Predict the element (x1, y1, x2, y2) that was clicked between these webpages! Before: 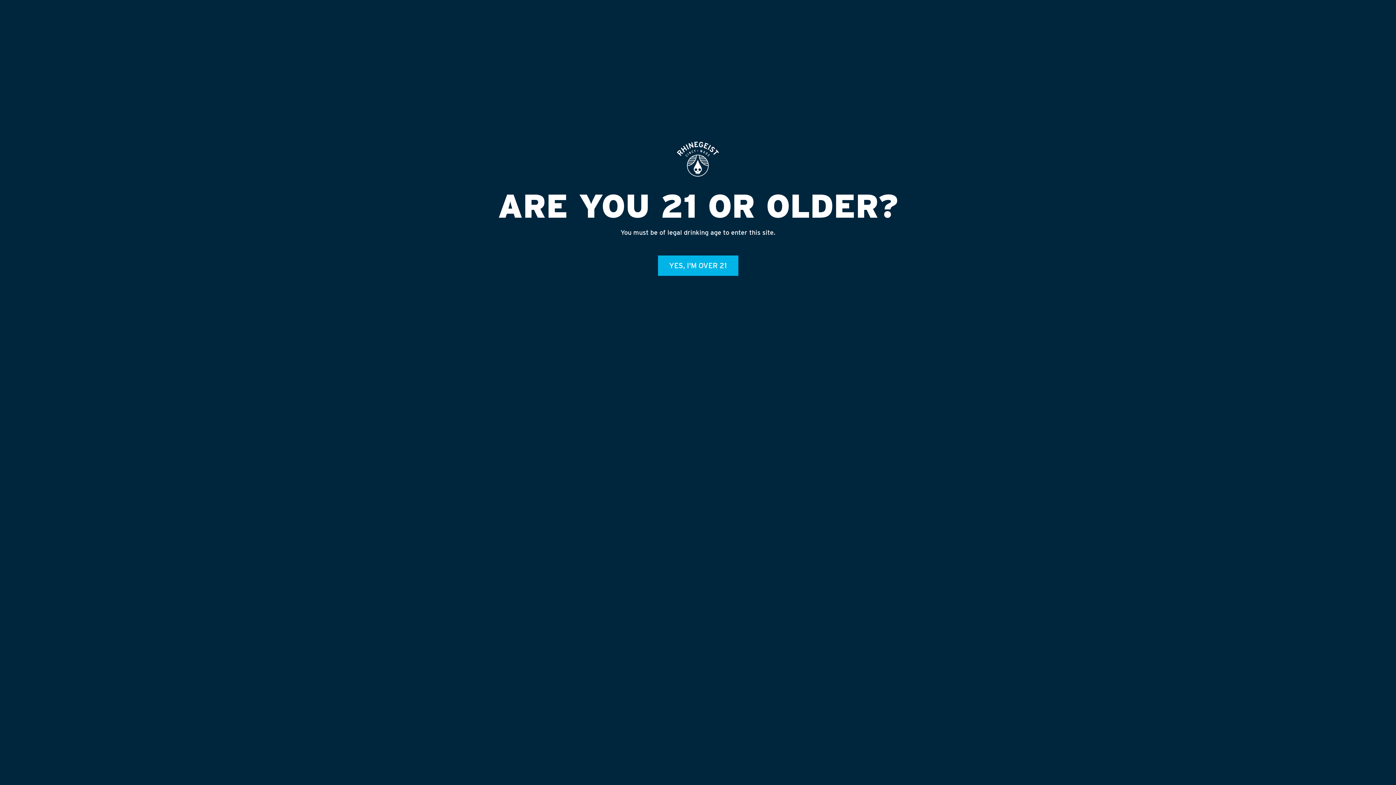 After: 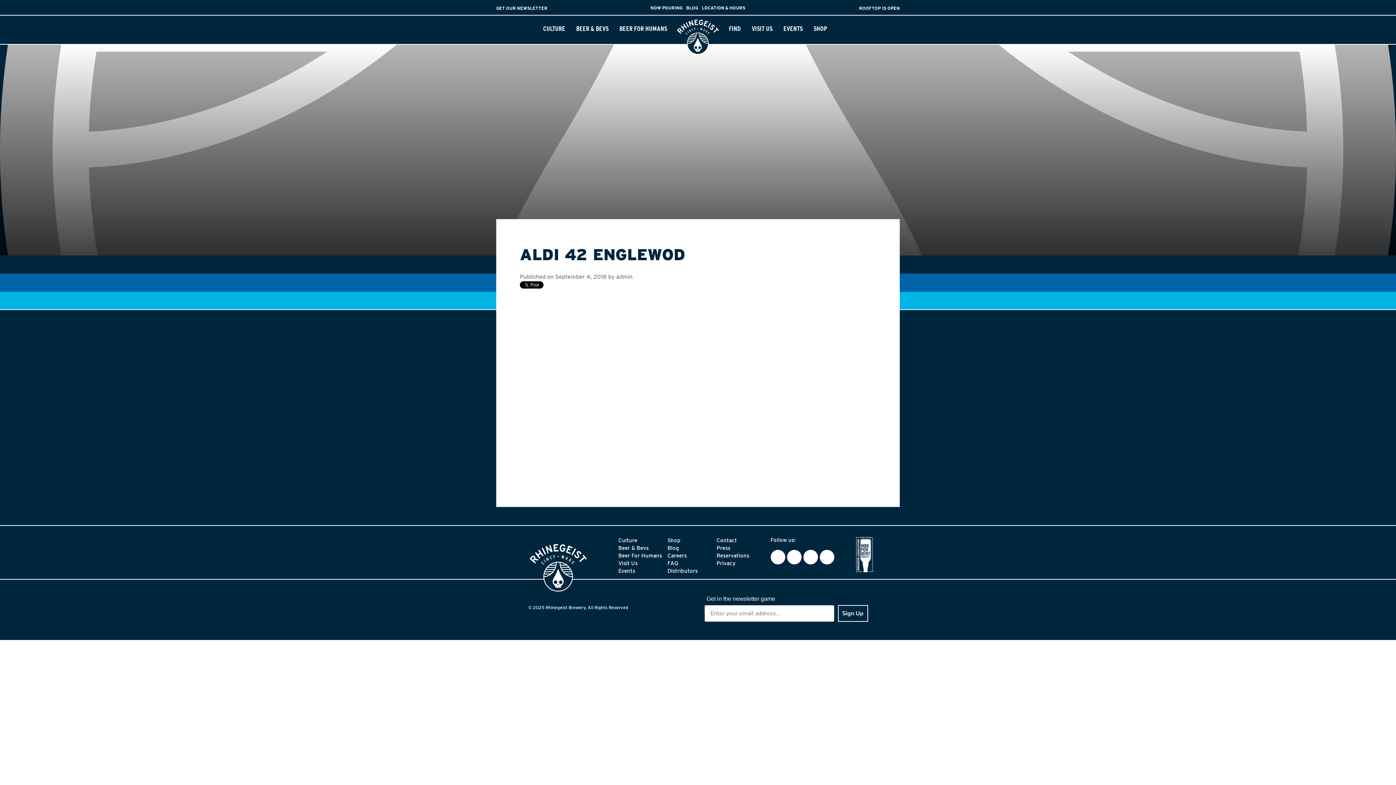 Action: label: YES, I'M OVER 21 bbox: (658, 255, 738, 275)